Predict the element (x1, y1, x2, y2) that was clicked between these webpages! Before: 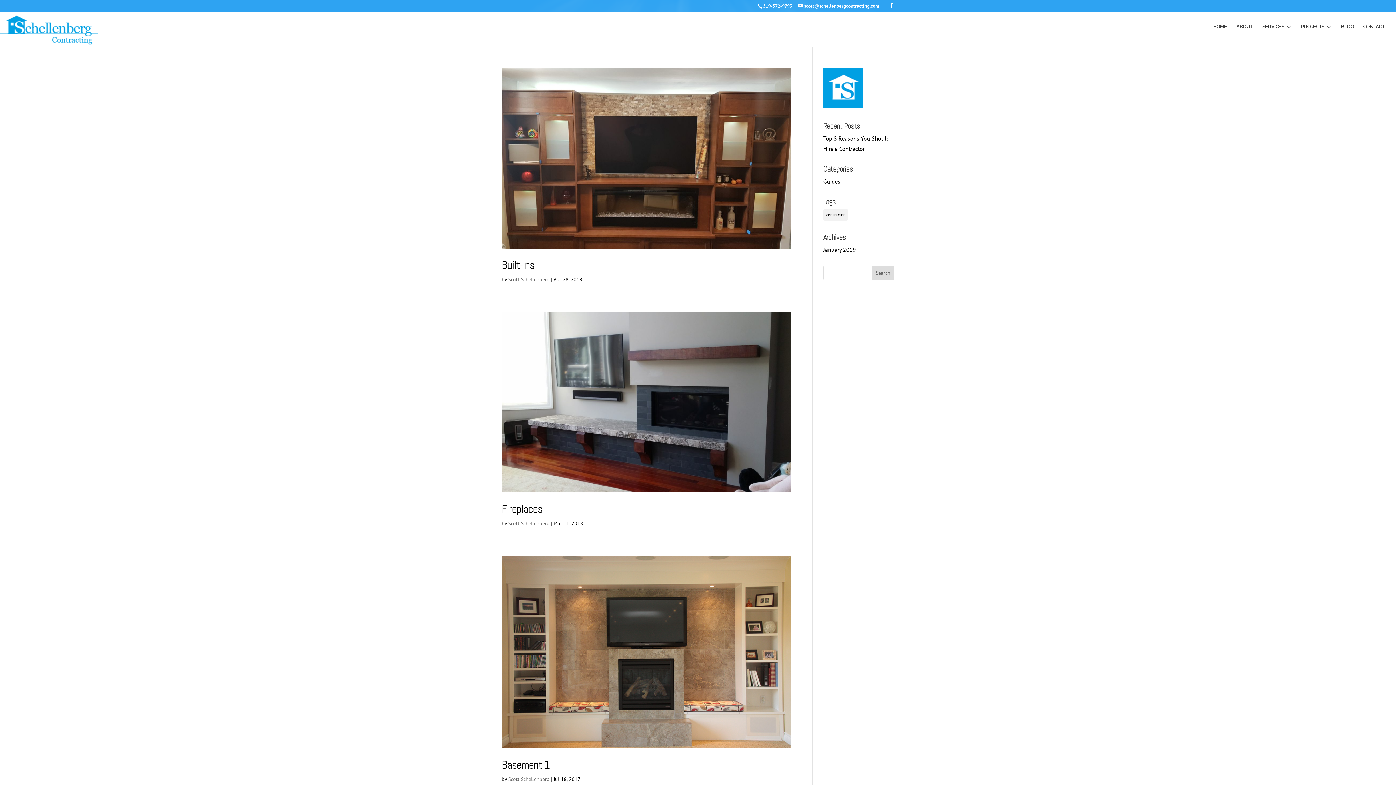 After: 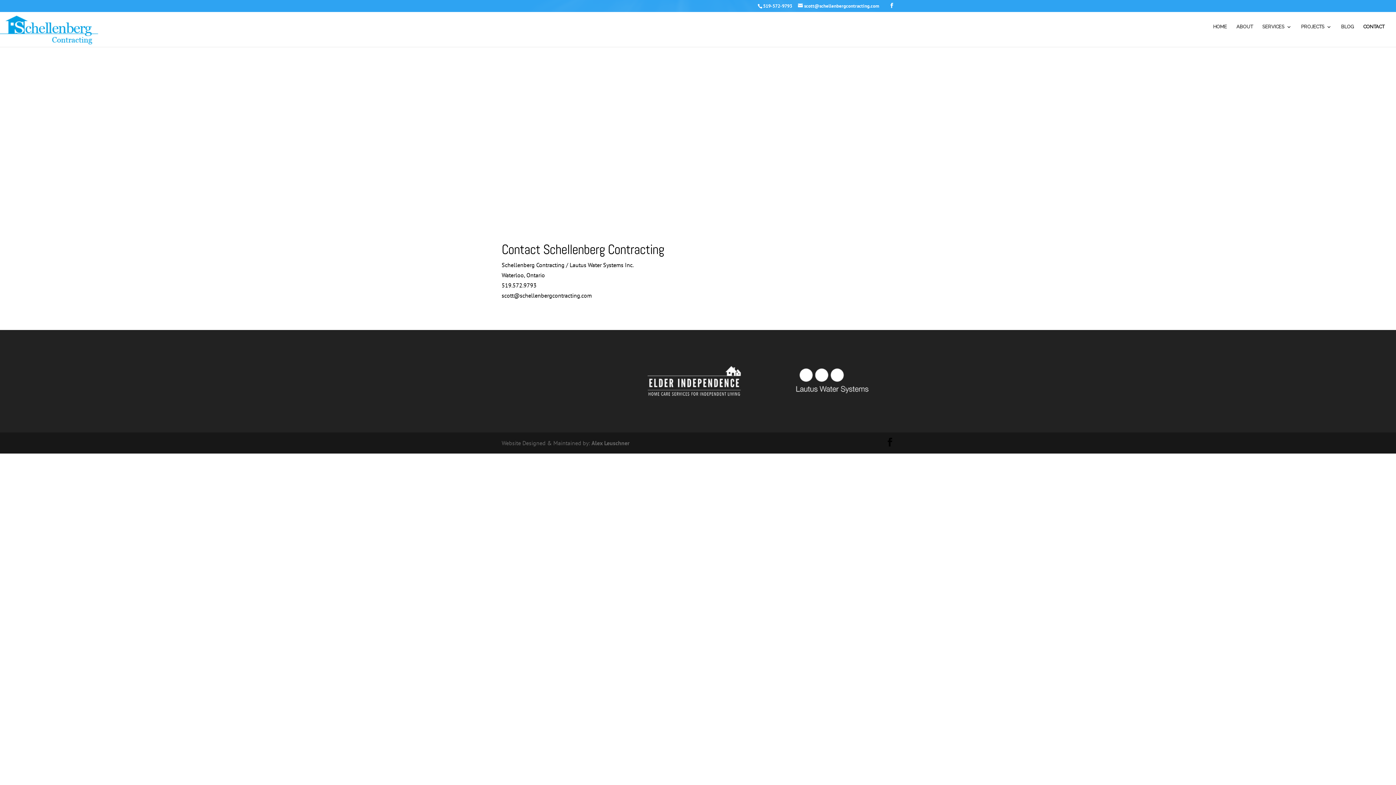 Action: bbox: (1363, 24, 1384, 34) label: CONTACT